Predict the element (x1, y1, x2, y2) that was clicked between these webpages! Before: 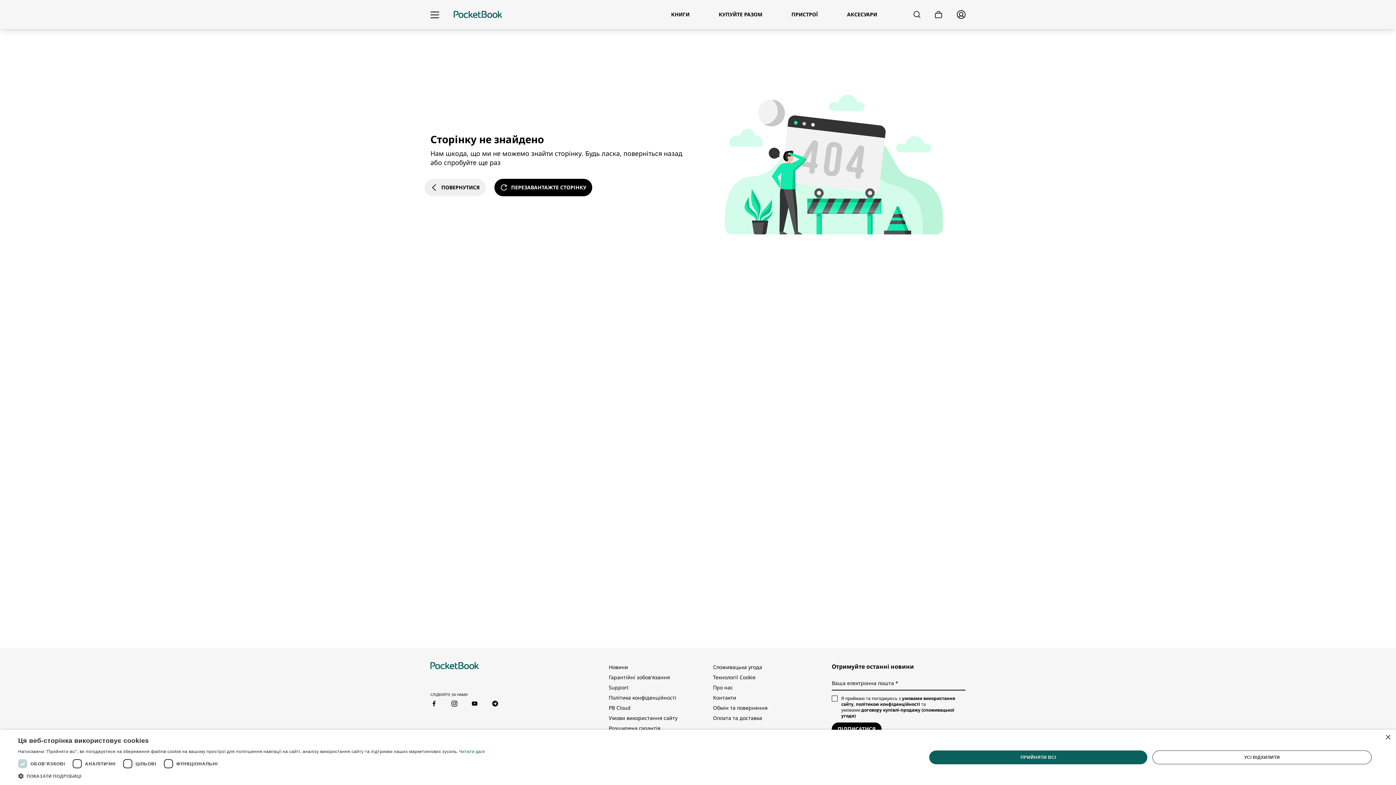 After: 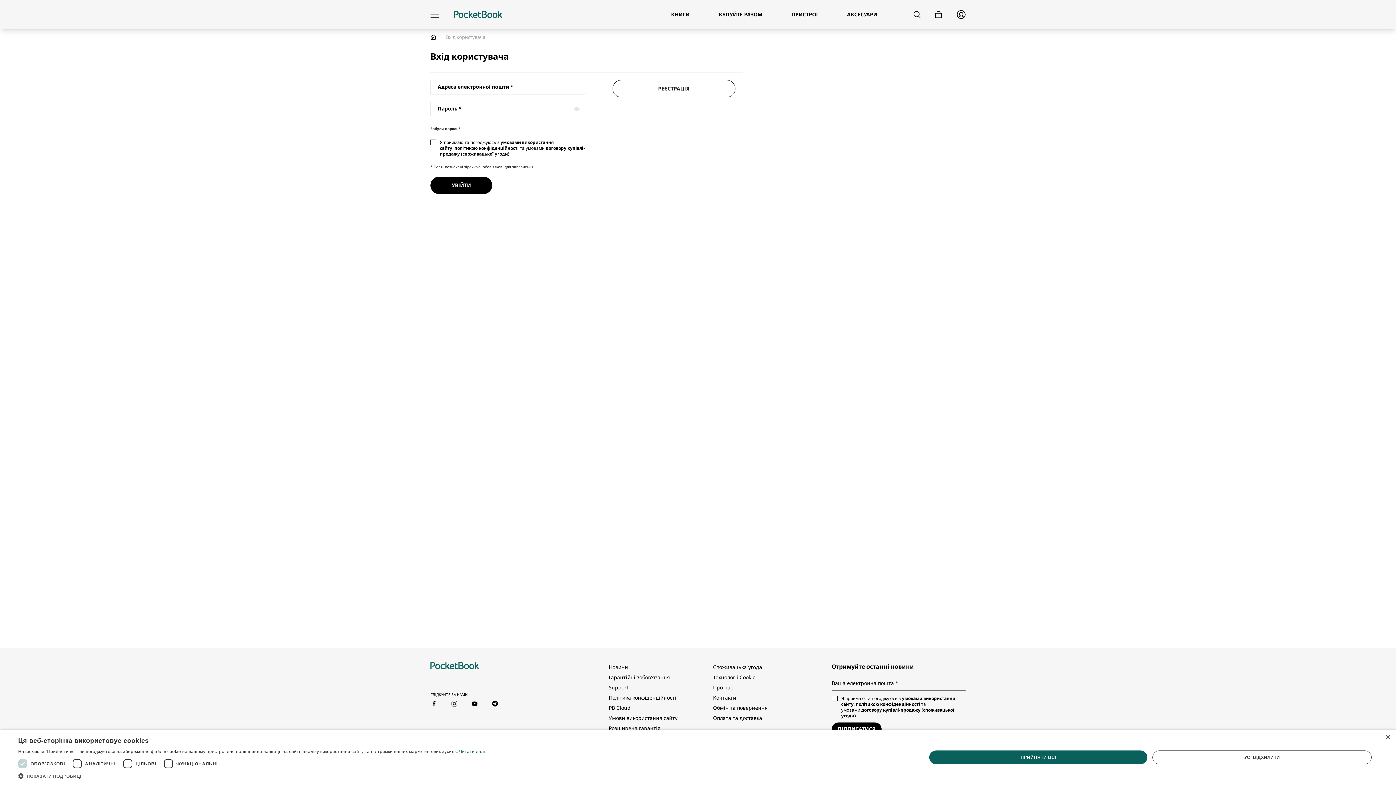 Action: bbox: (957, 10, 965, 18) label: Особистий кабінет